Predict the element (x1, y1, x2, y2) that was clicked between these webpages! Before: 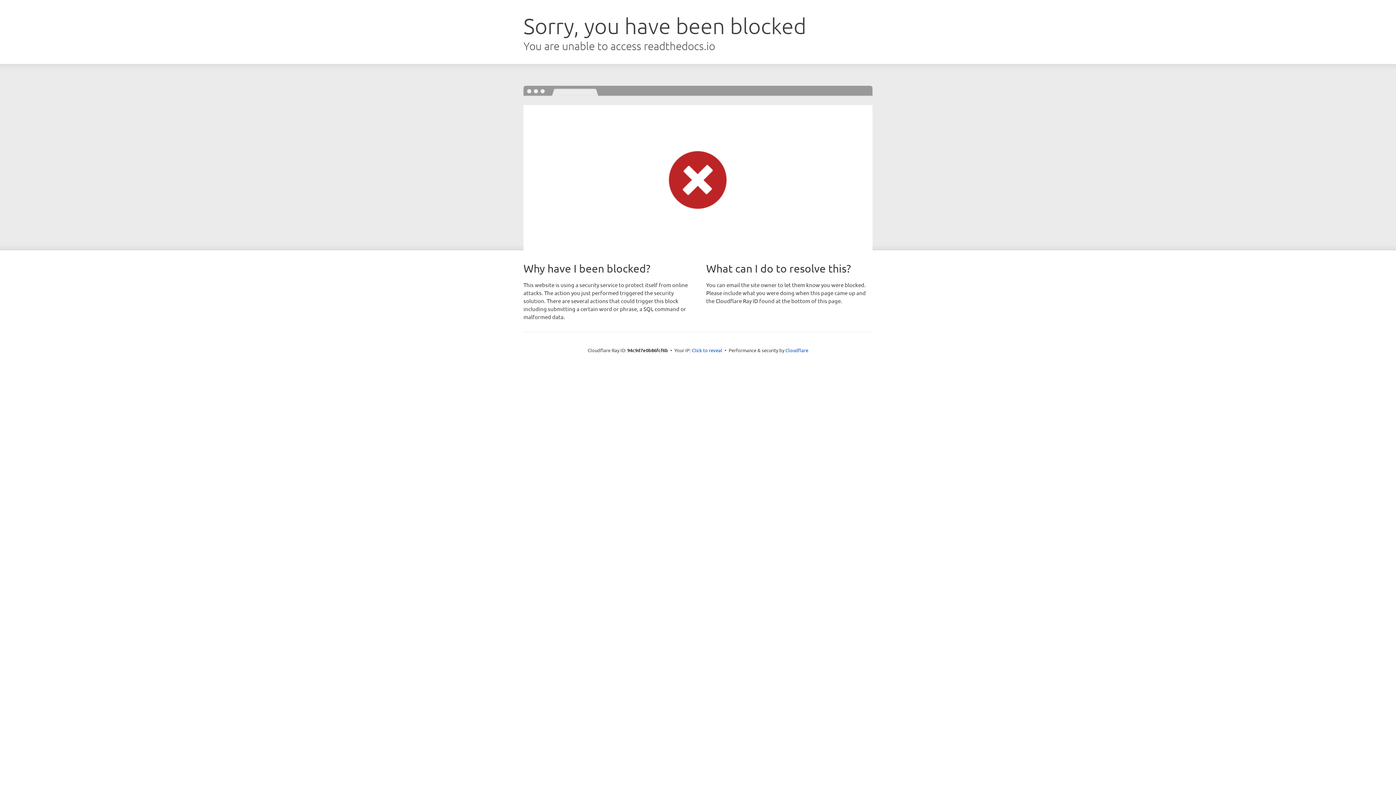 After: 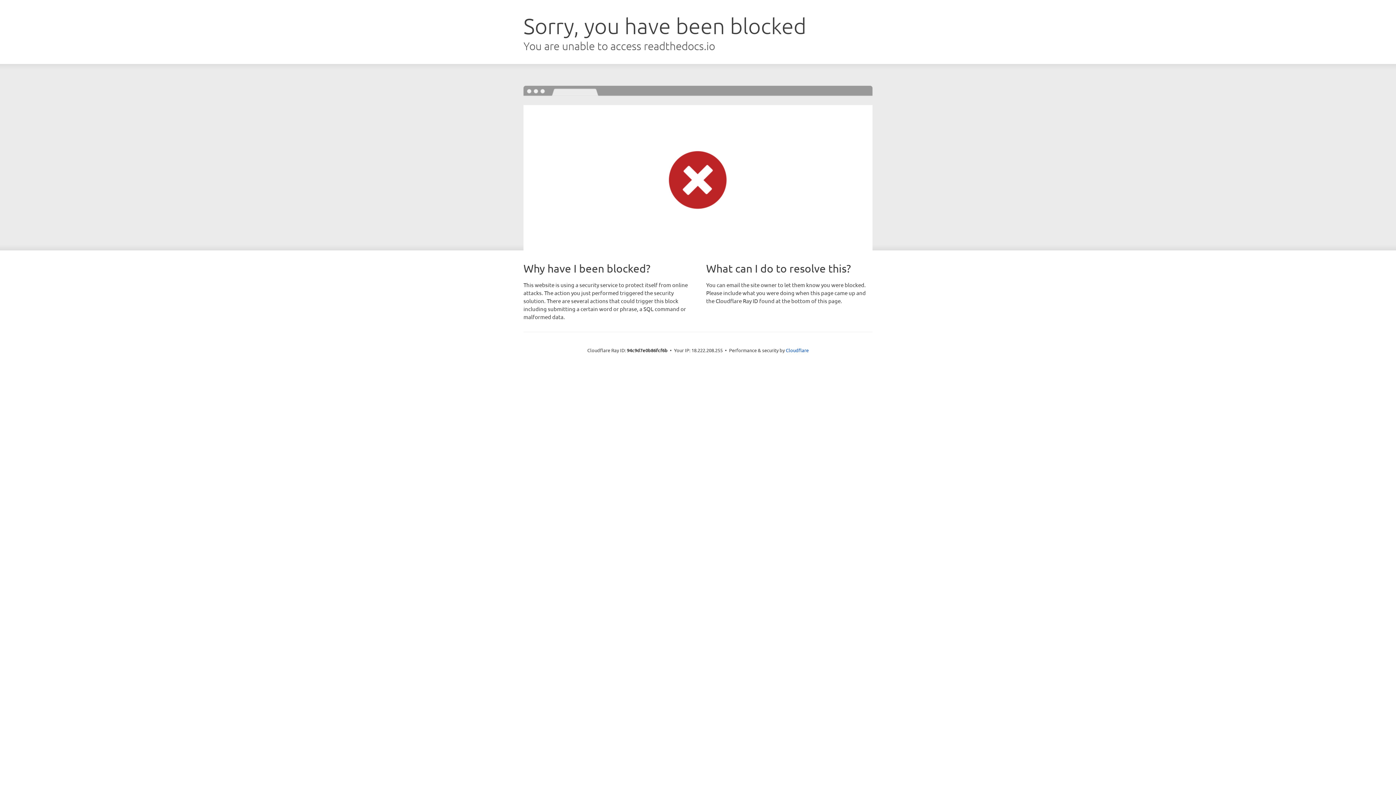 Action: label: Click to reveal bbox: (692, 346, 722, 353)